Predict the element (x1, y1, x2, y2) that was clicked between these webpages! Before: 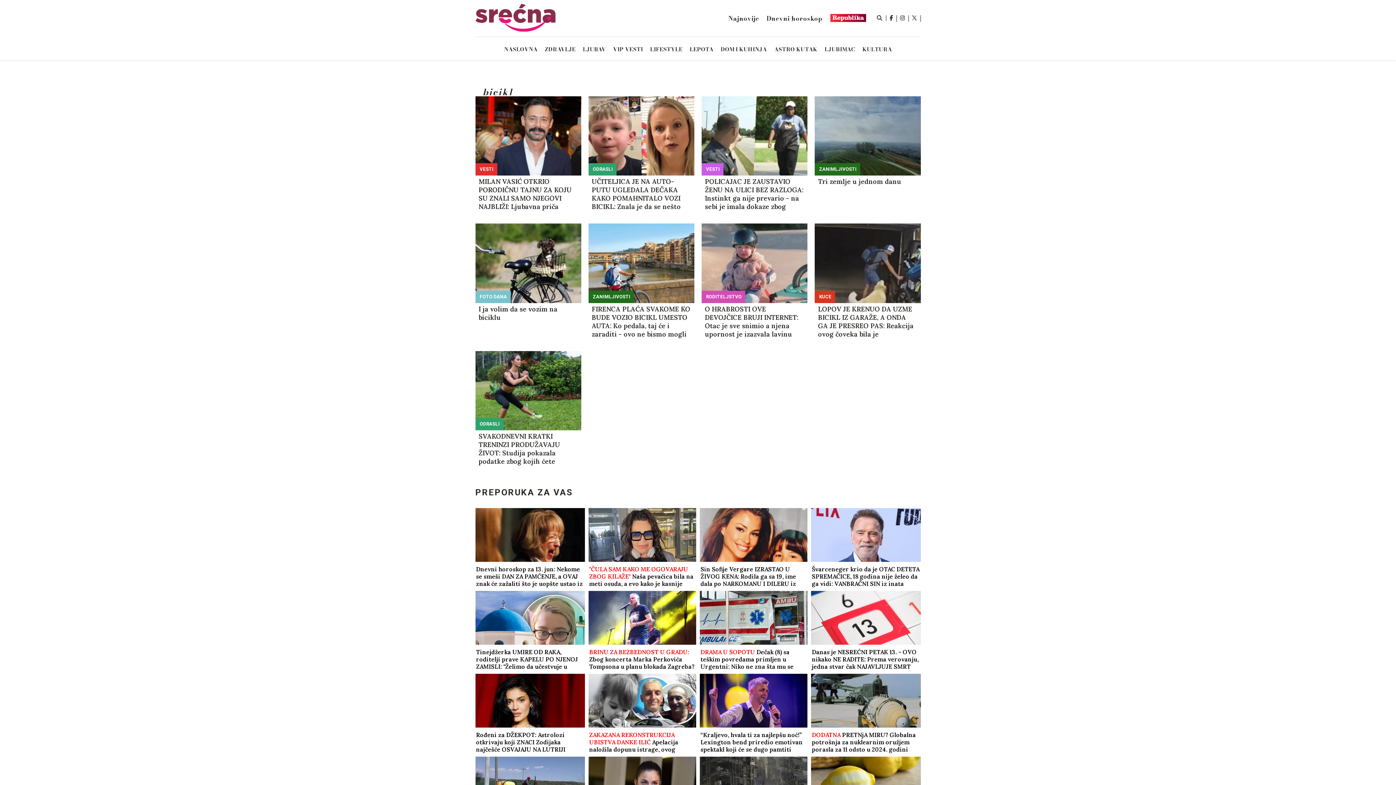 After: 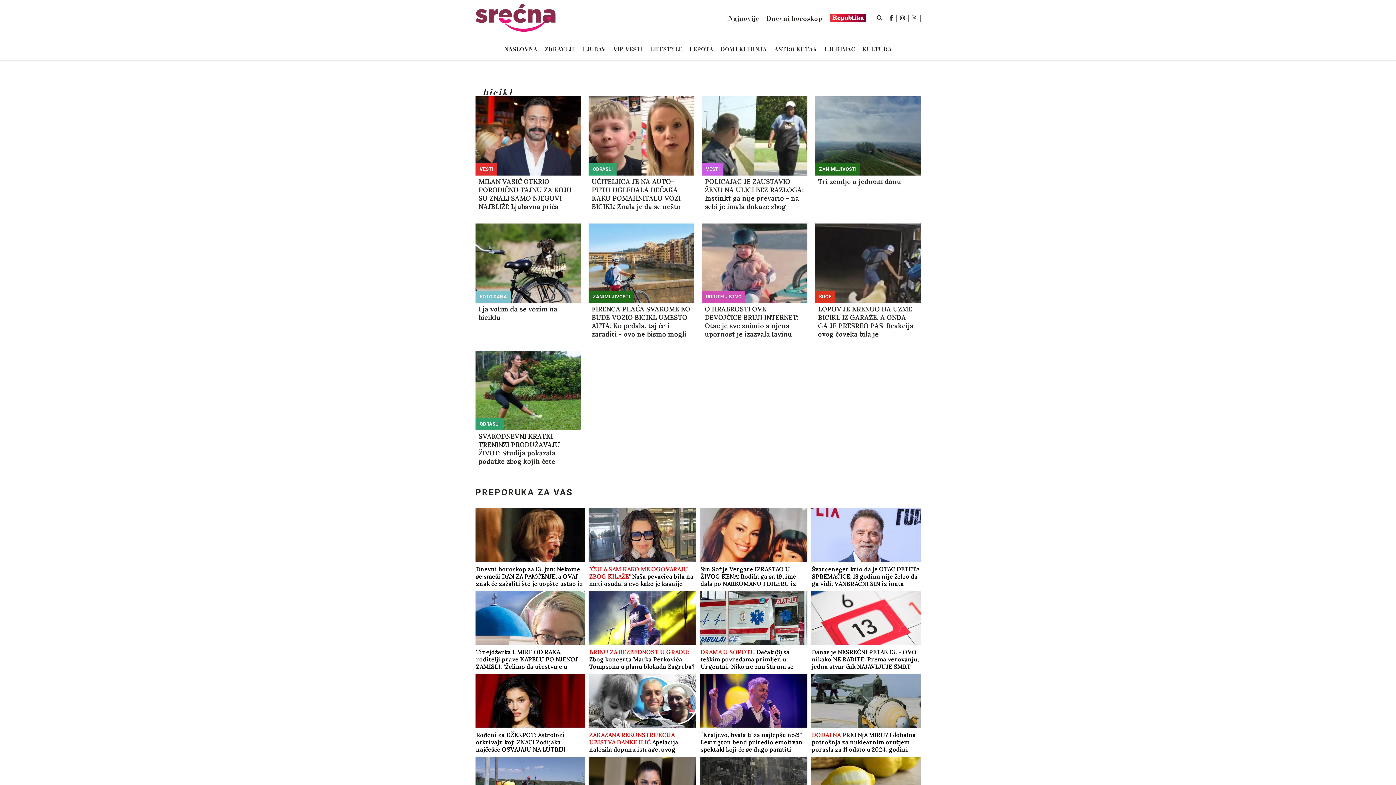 Action: bbox: (475, 591, 583, 670) label: Tinejdžerka UMIRE OD RAKA, roditelji prave KAPELU PO NJENOJ ZAMISLI: "Želimo da učestvuje u izgradnji dok je još među nama"